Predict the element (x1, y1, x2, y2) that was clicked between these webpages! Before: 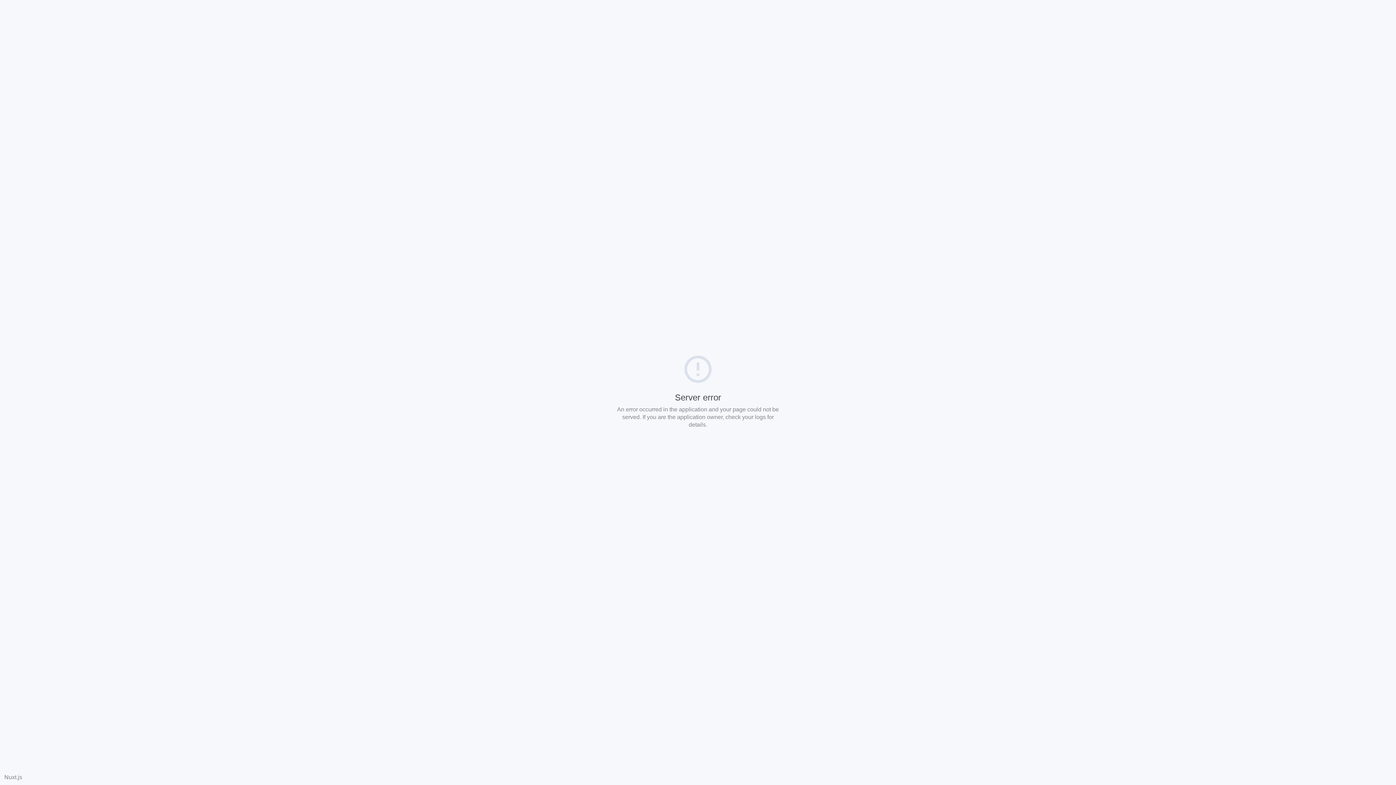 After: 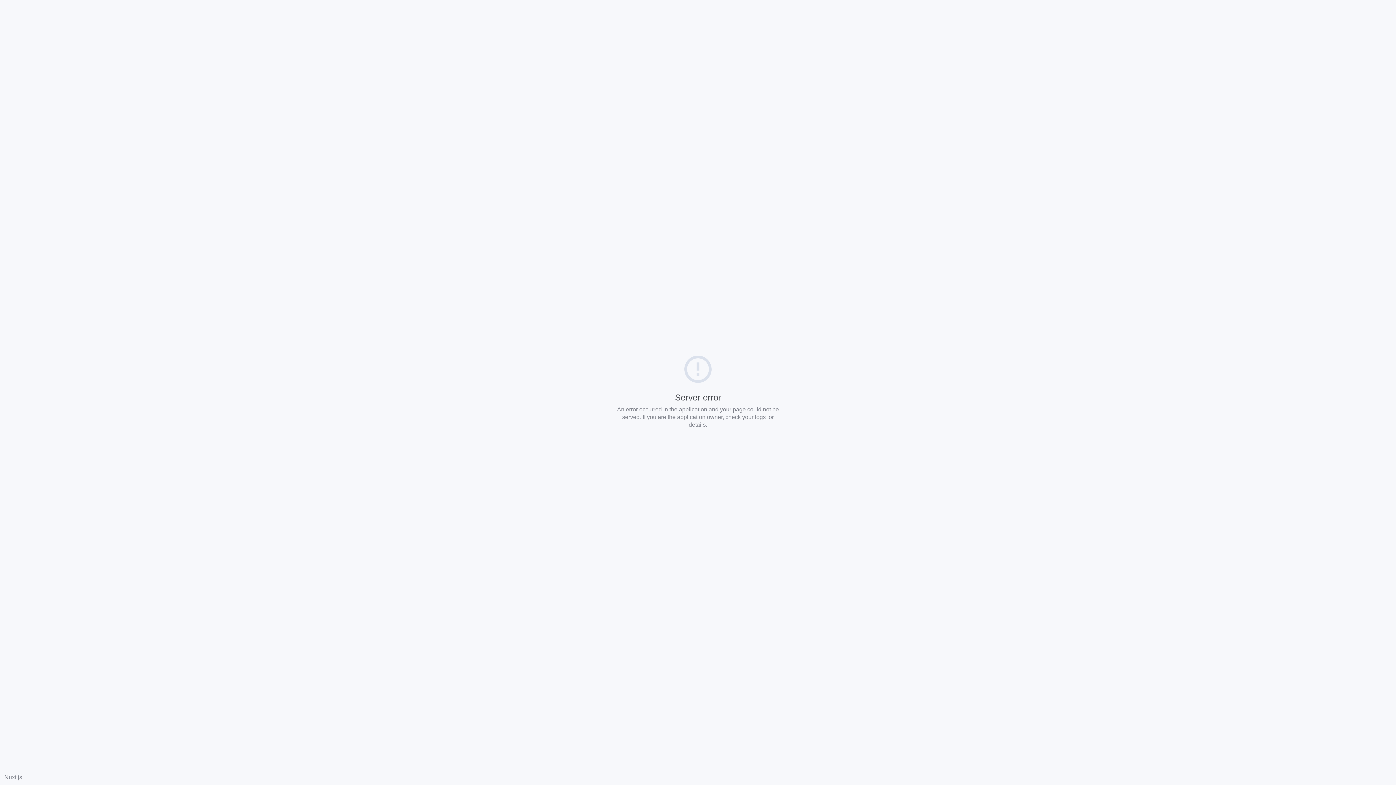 Action: label: Nuxt.js bbox: (4, 774, 22, 780)